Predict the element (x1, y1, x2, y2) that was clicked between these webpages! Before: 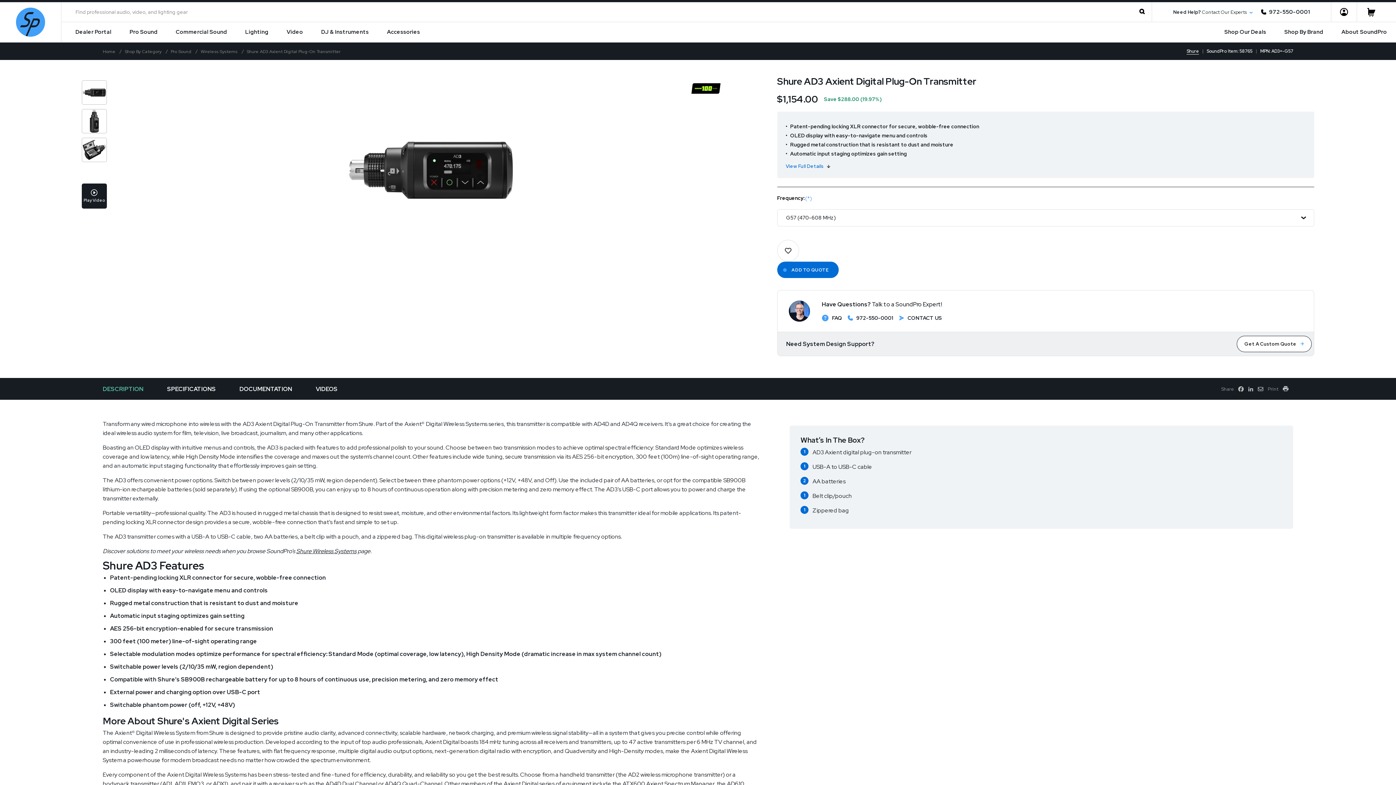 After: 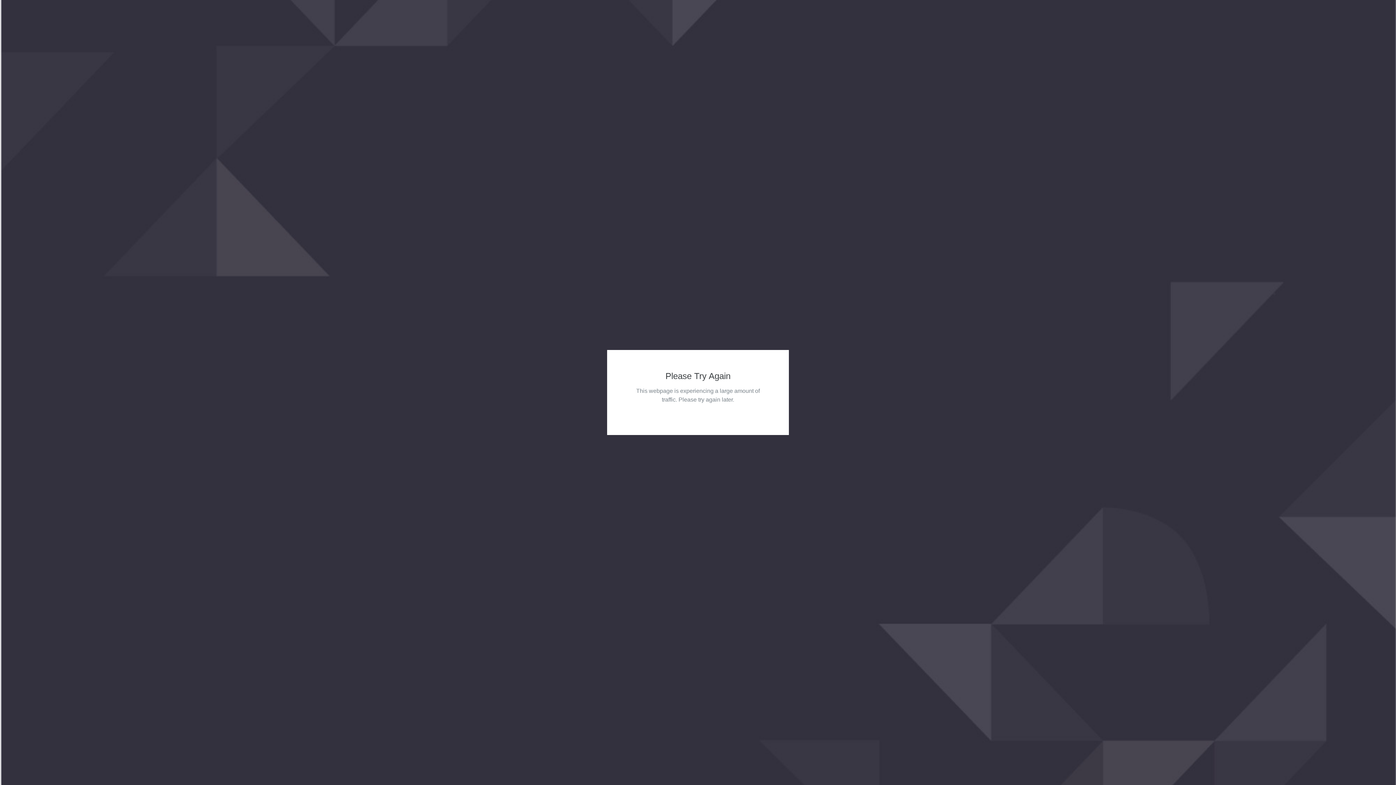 Action: label: Video bbox: (277, 22, 312, 42)